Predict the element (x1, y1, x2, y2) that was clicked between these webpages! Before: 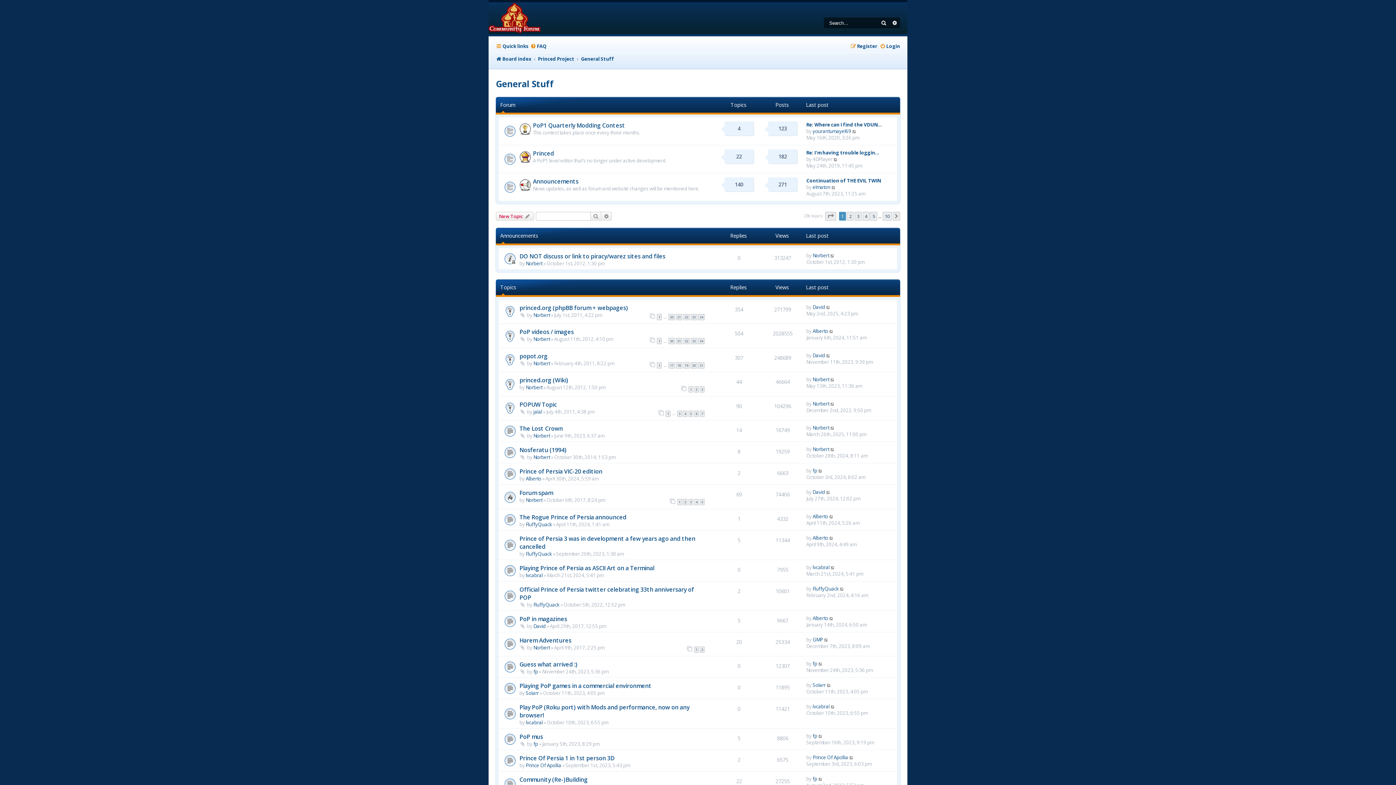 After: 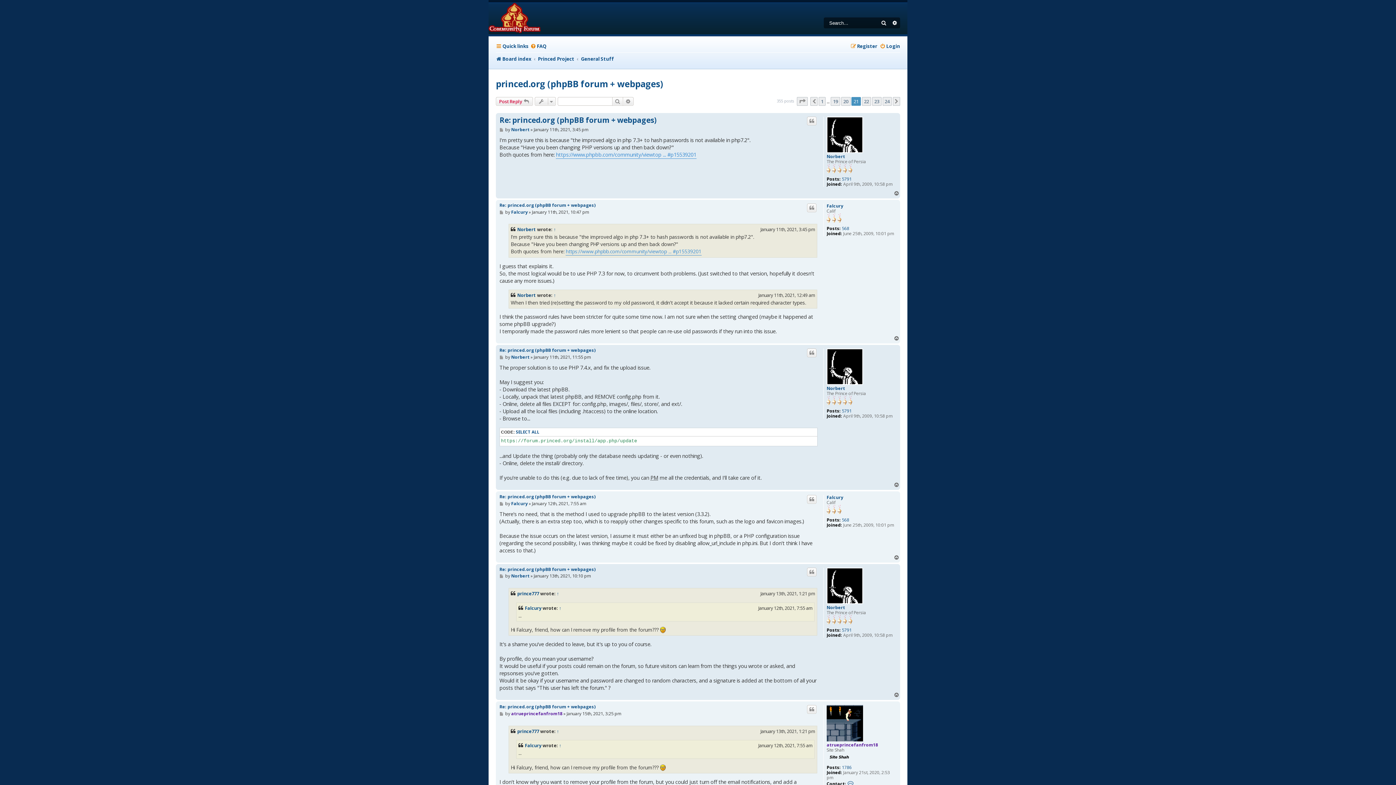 Action: bbox: (676, 314, 682, 320) label: 21